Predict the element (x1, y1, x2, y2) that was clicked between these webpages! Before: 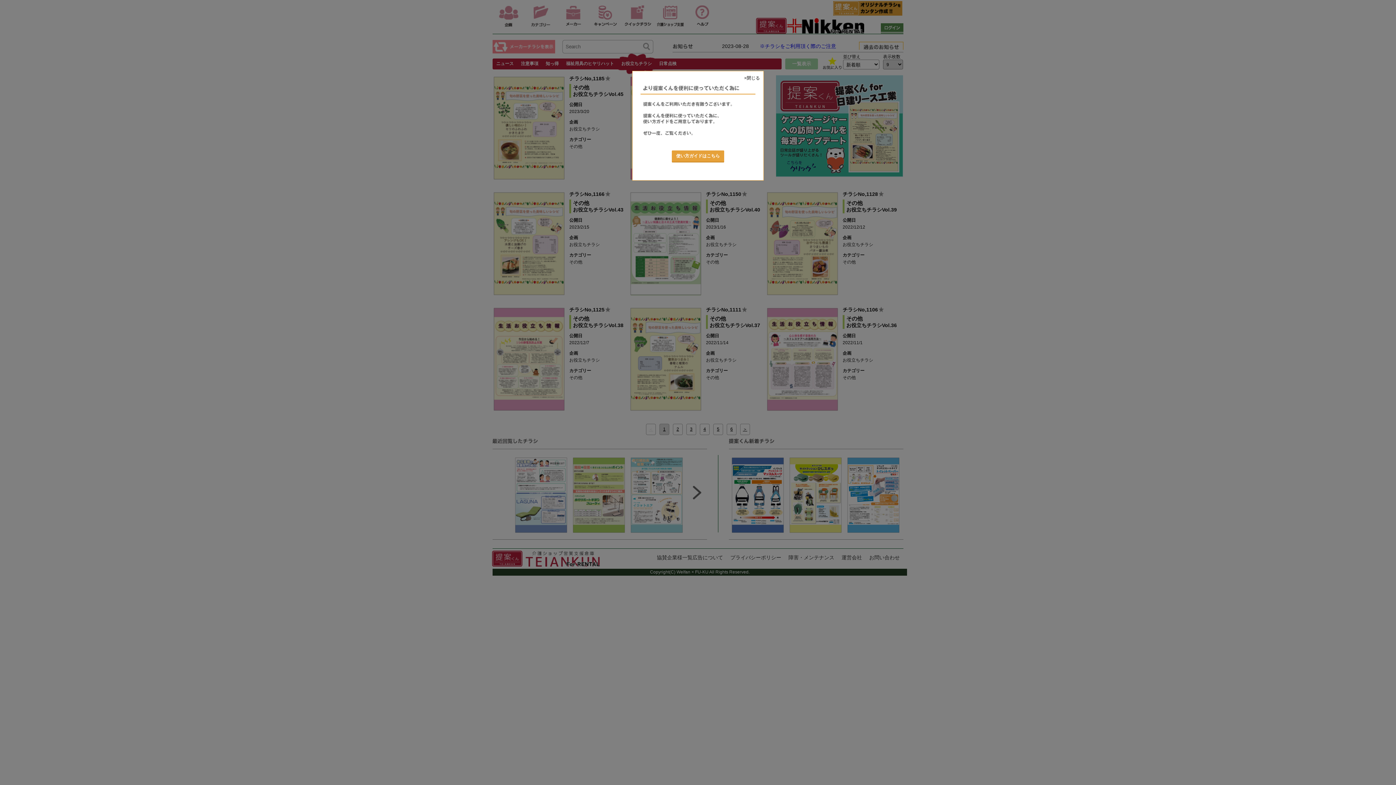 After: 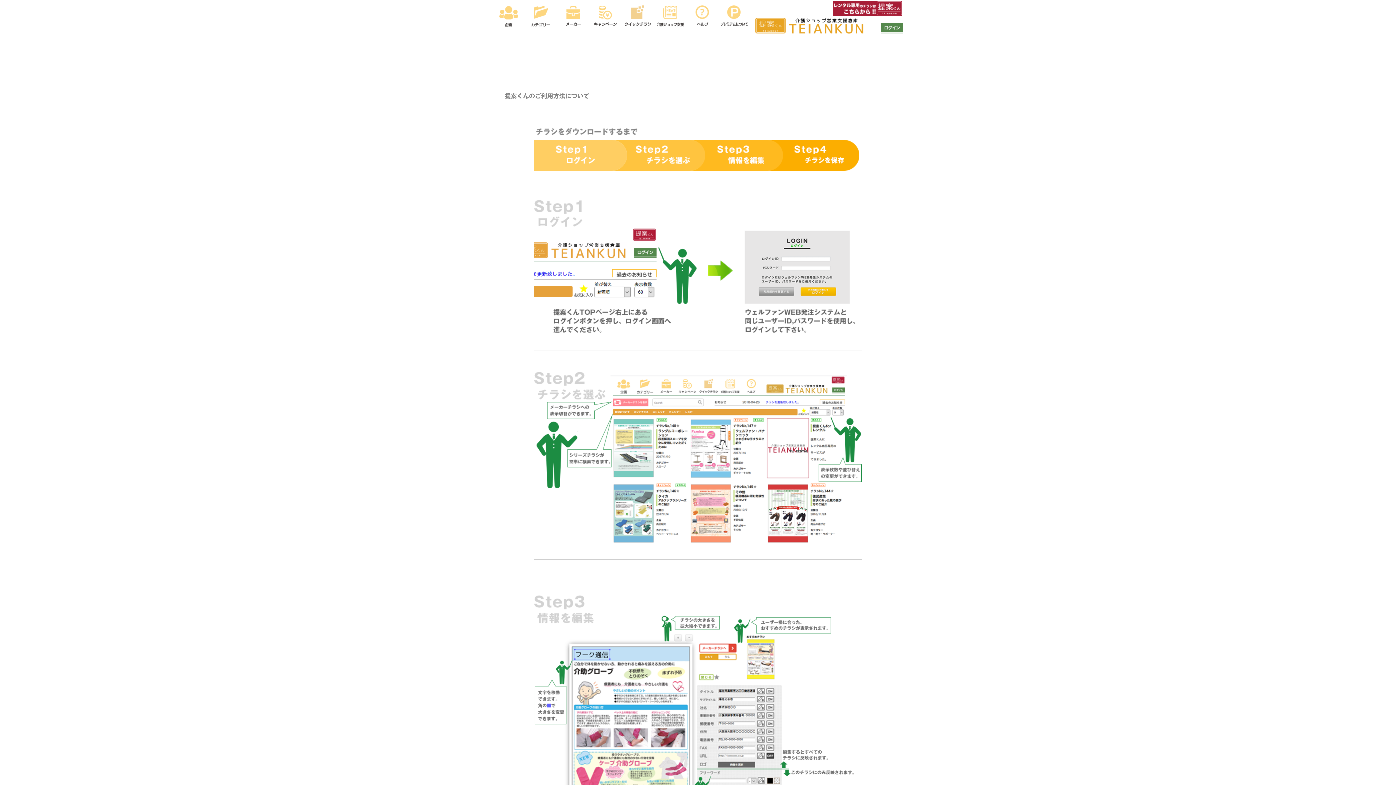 Action: label: 使い方ガイドはこちら bbox: (672, 150, 724, 162)